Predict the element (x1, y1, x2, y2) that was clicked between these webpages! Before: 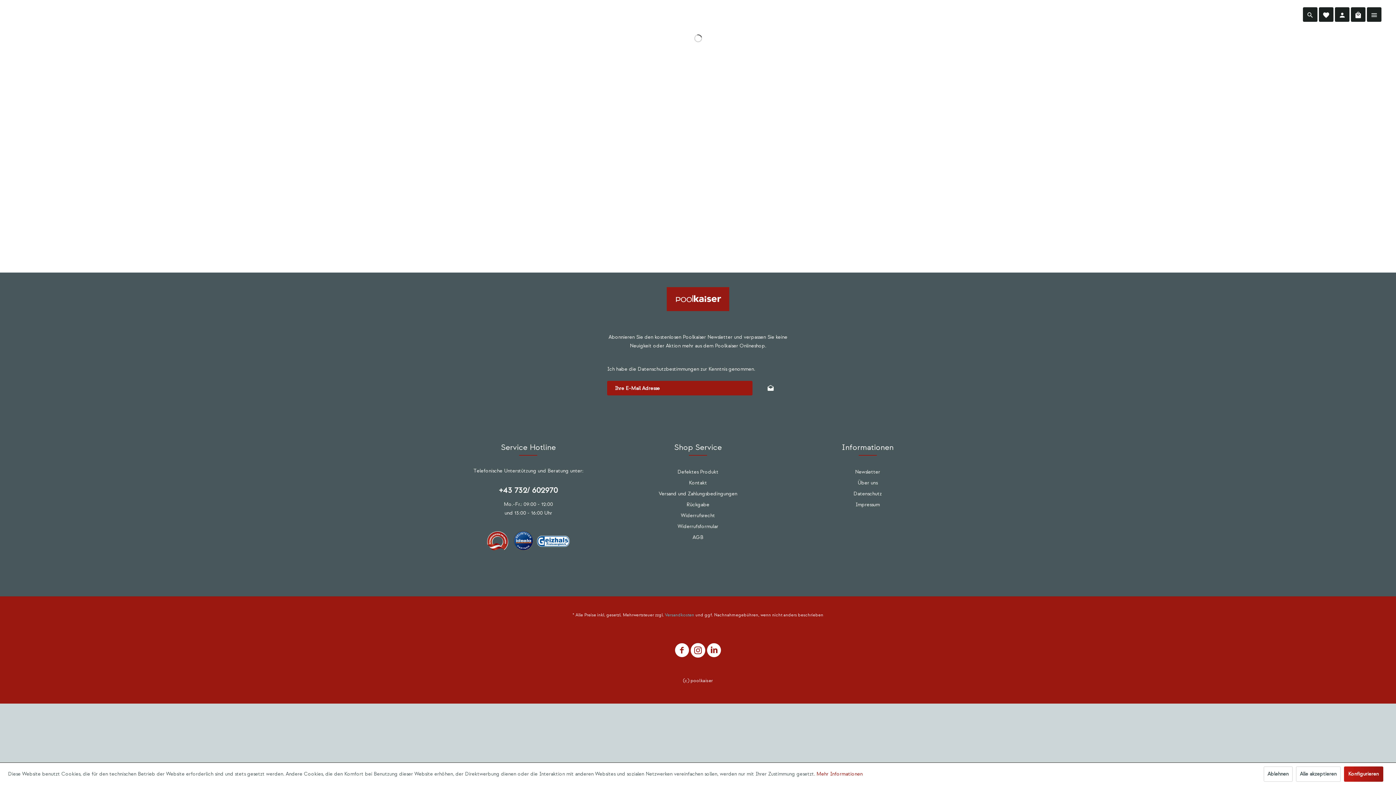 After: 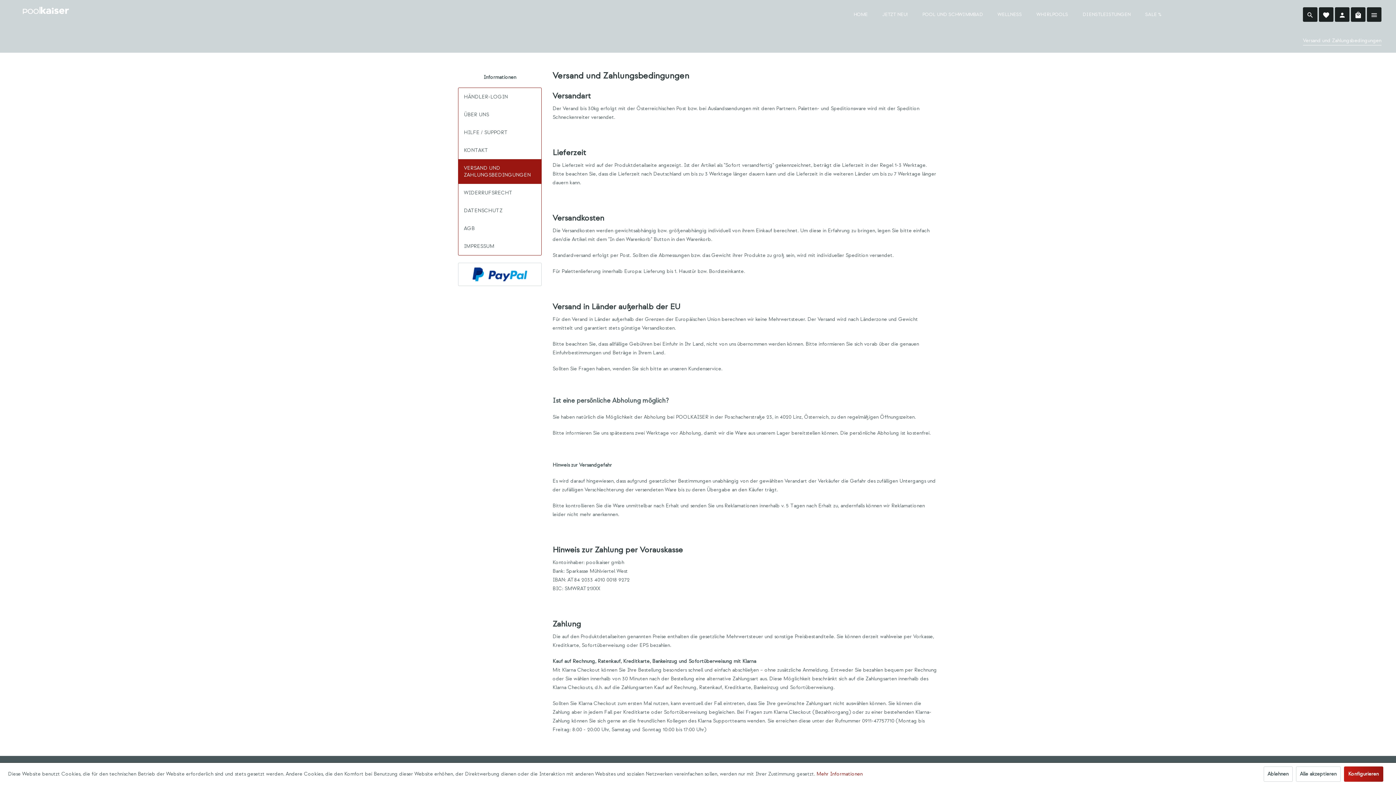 Action: bbox: (658, 488, 737, 499) label: Versand und Zahlungsbedingungen